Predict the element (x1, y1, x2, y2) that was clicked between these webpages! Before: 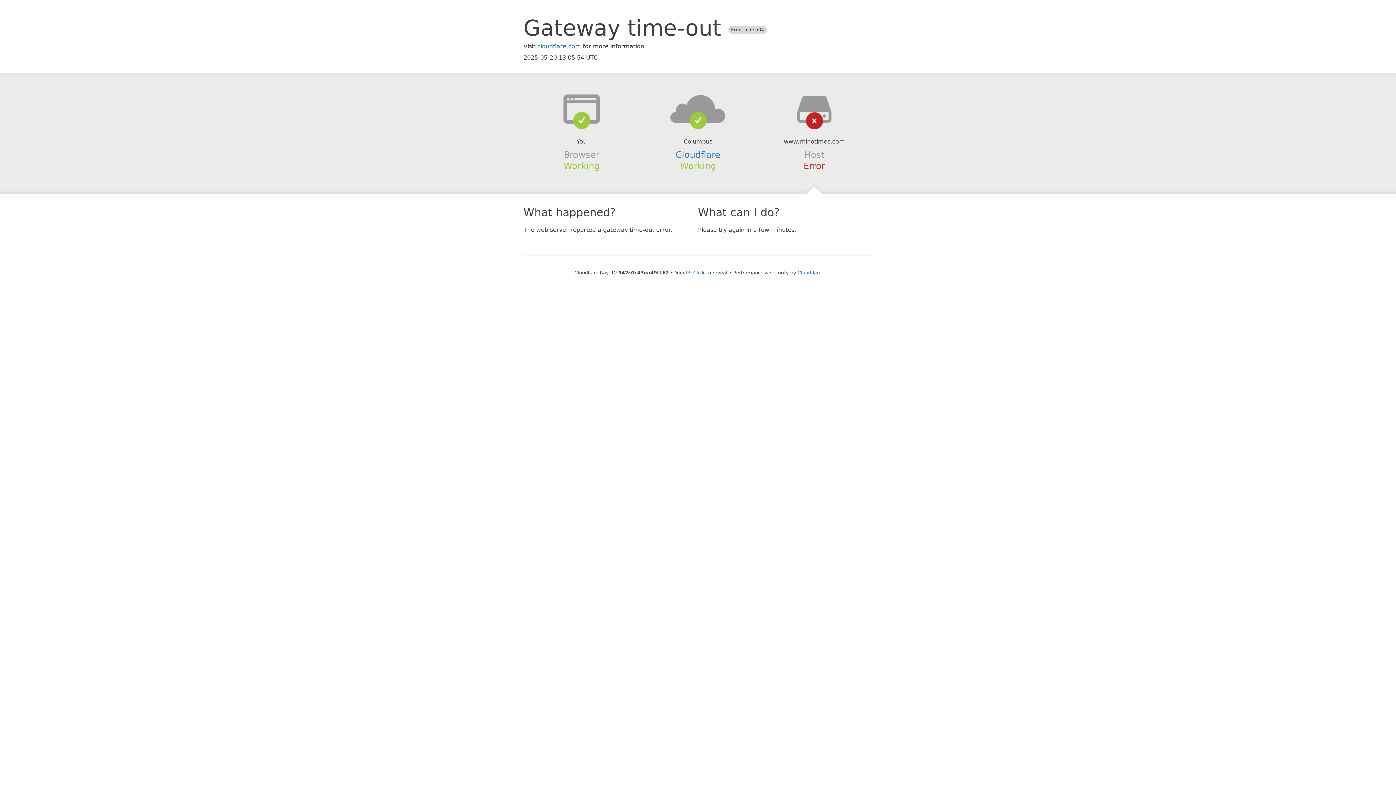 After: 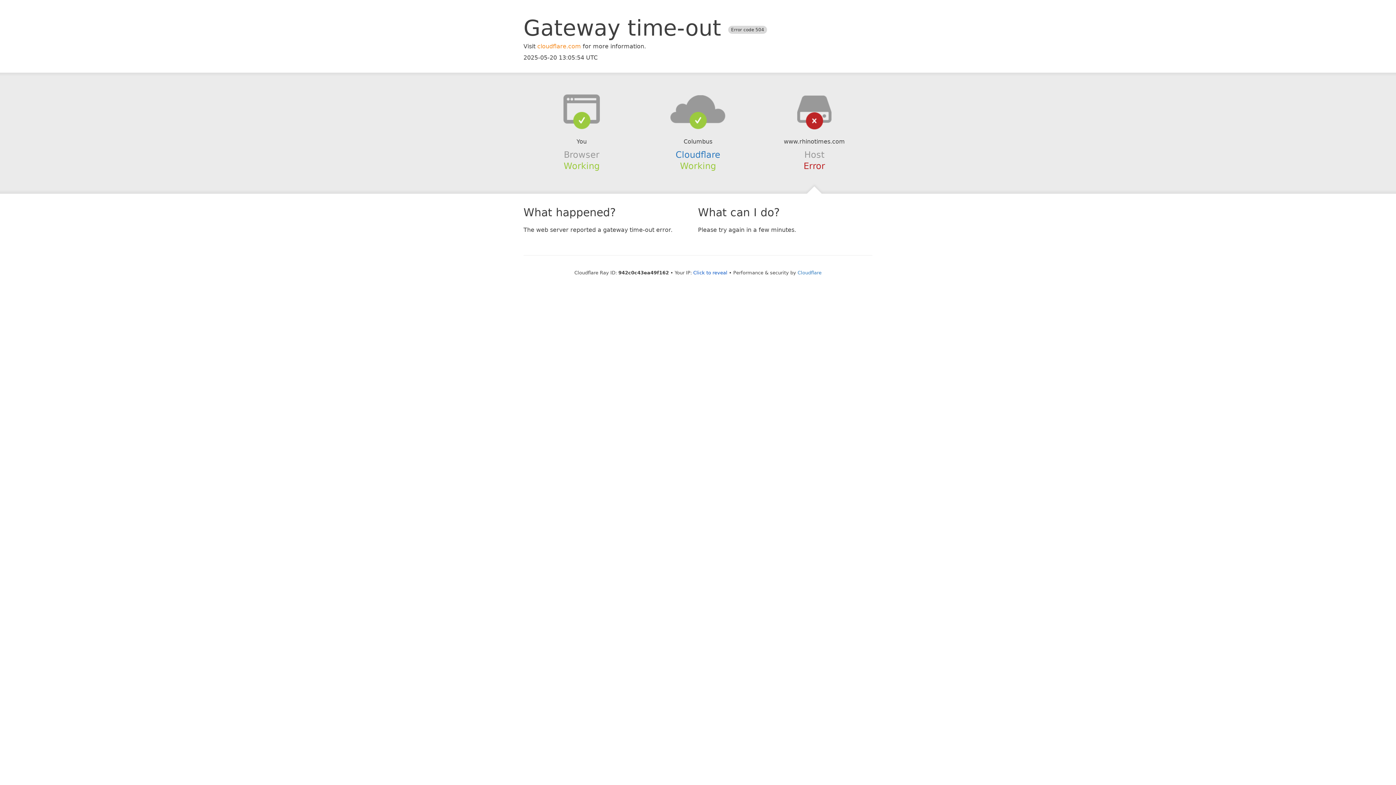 Action: label: cloudflare.com bbox: (537, 42, 581, 49)